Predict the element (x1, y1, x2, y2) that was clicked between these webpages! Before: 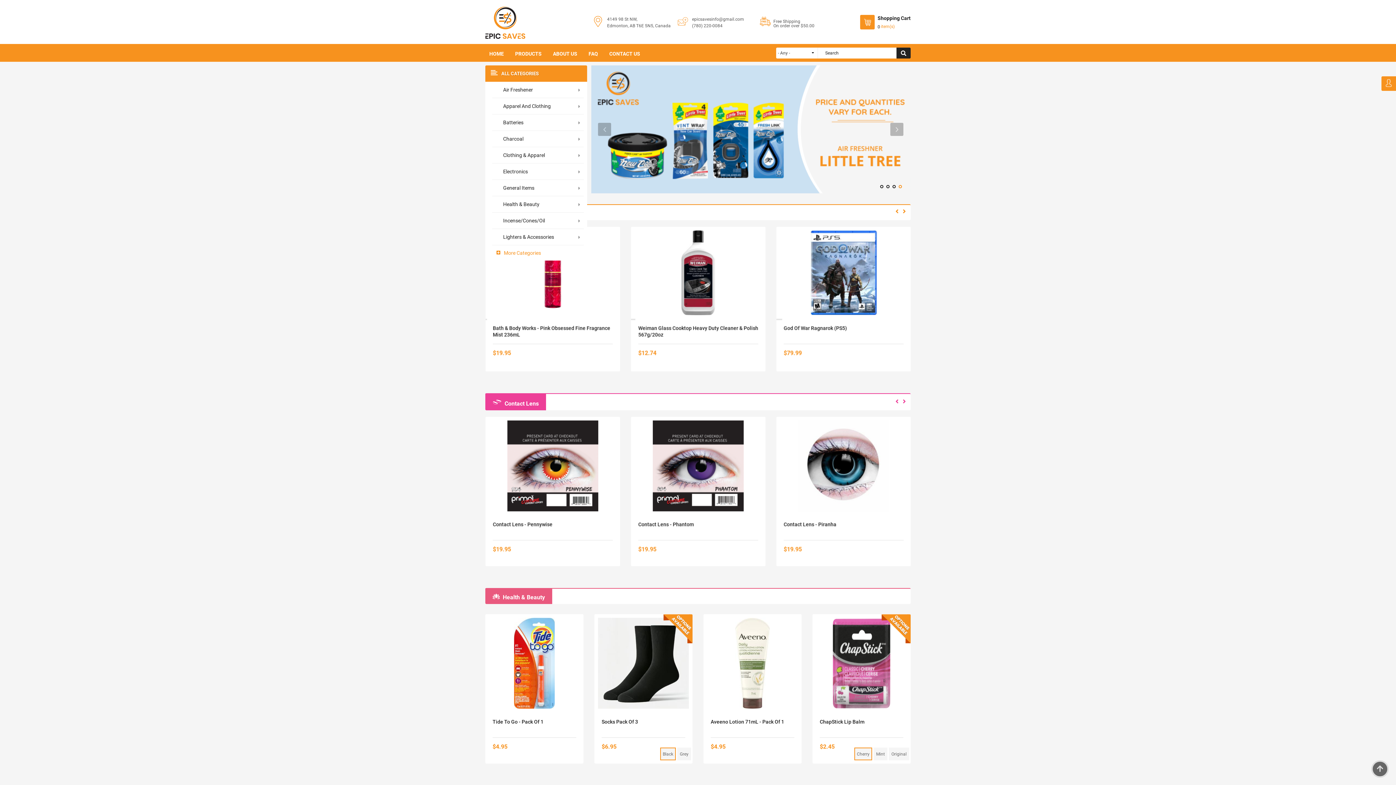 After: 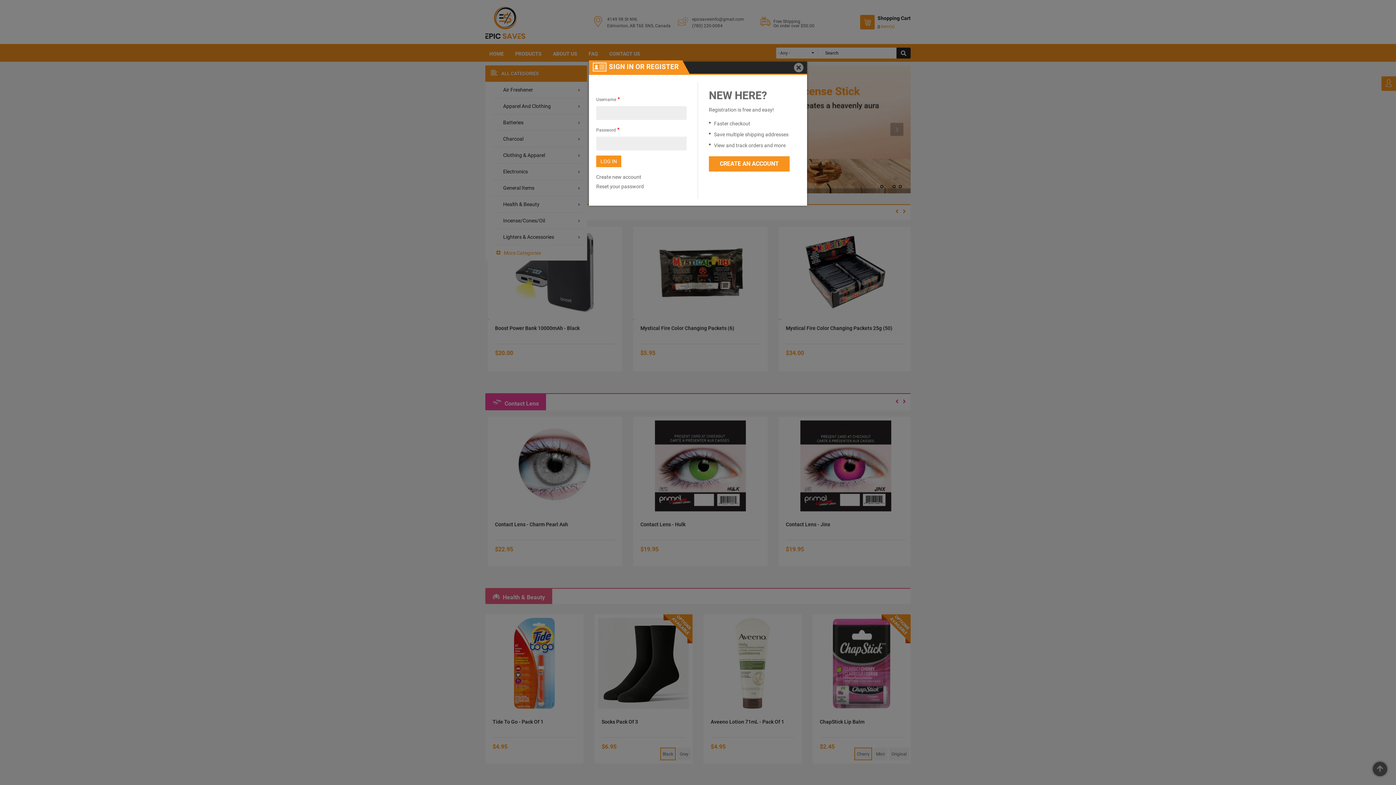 Action: label: Login bbox: (1381, 76, 1396, 90)